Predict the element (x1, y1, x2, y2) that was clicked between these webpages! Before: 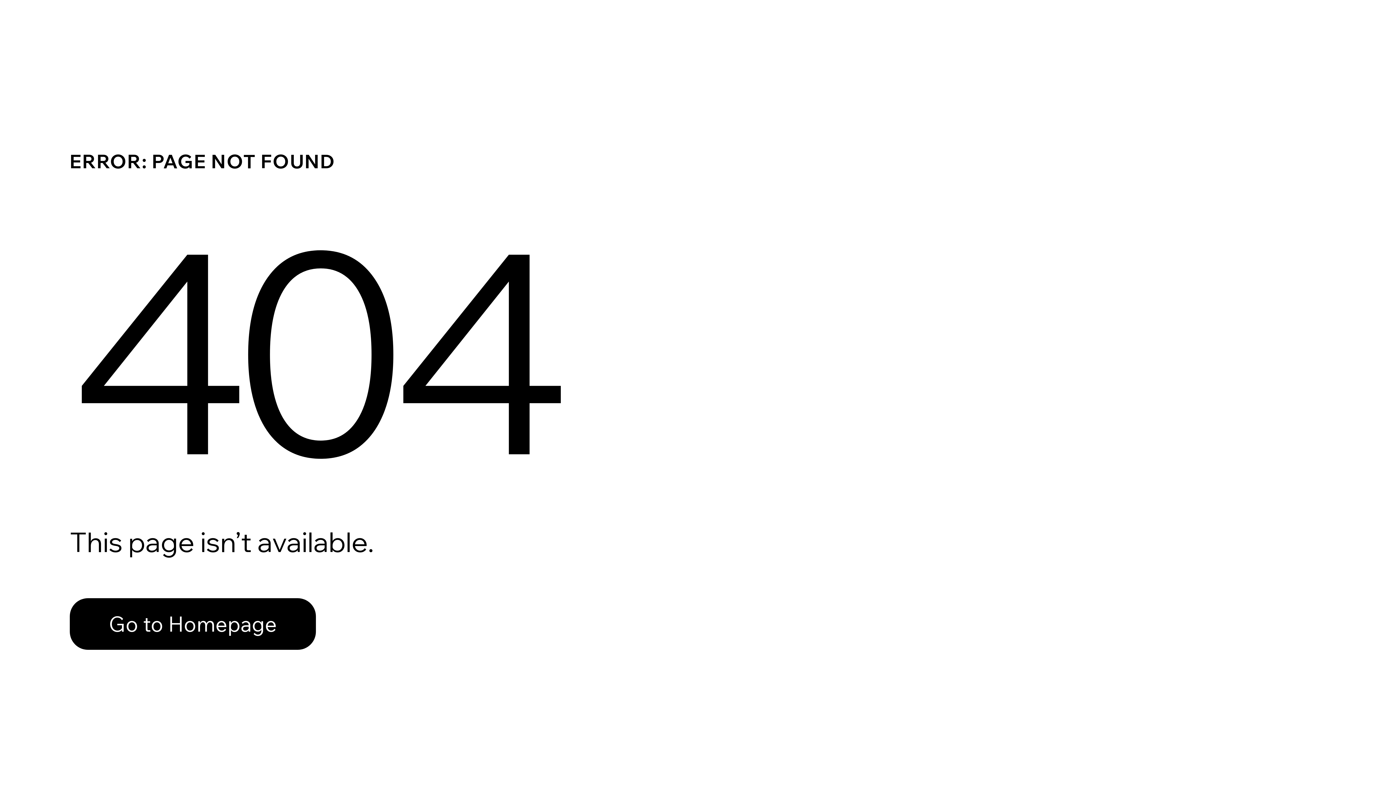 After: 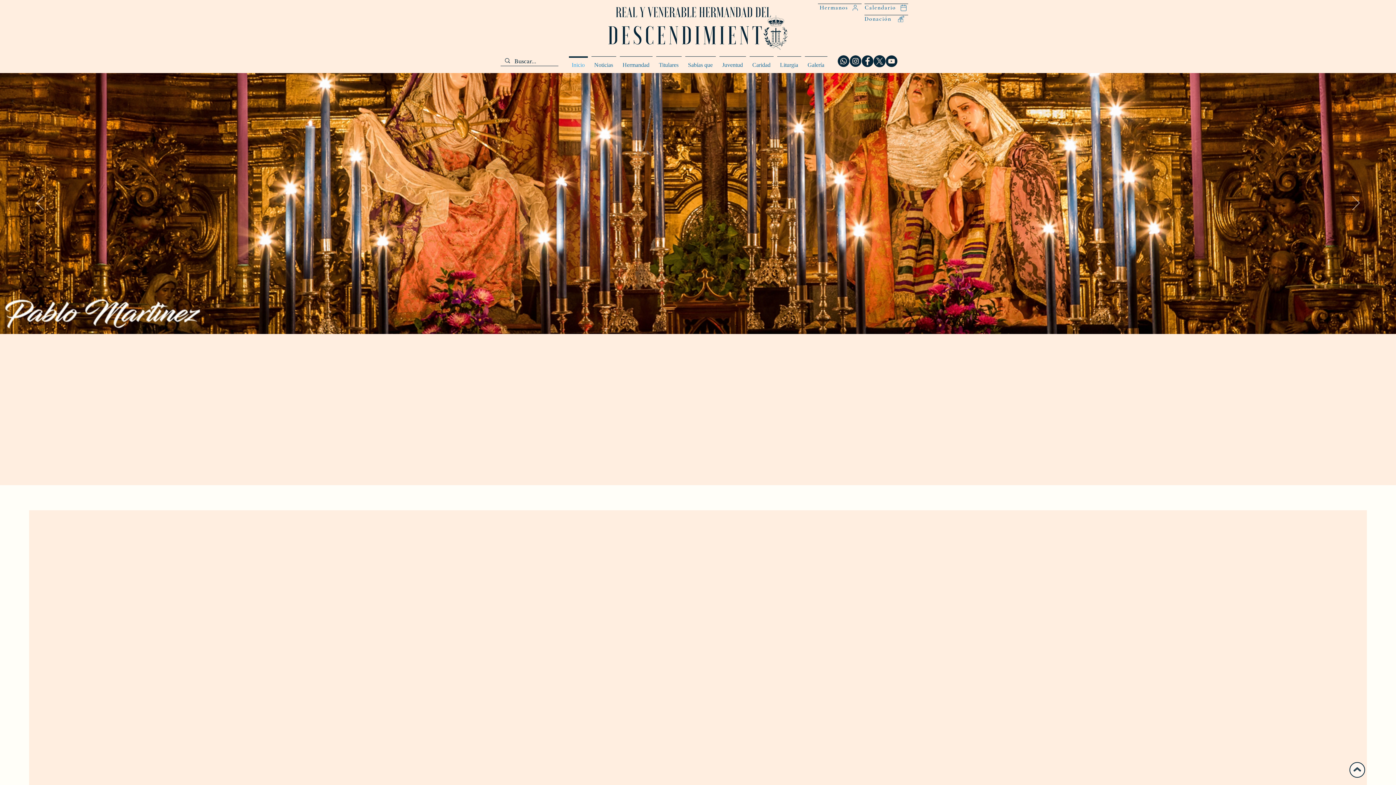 Action: label: Go to Homepage bbox: (69, 582, 768, 659)